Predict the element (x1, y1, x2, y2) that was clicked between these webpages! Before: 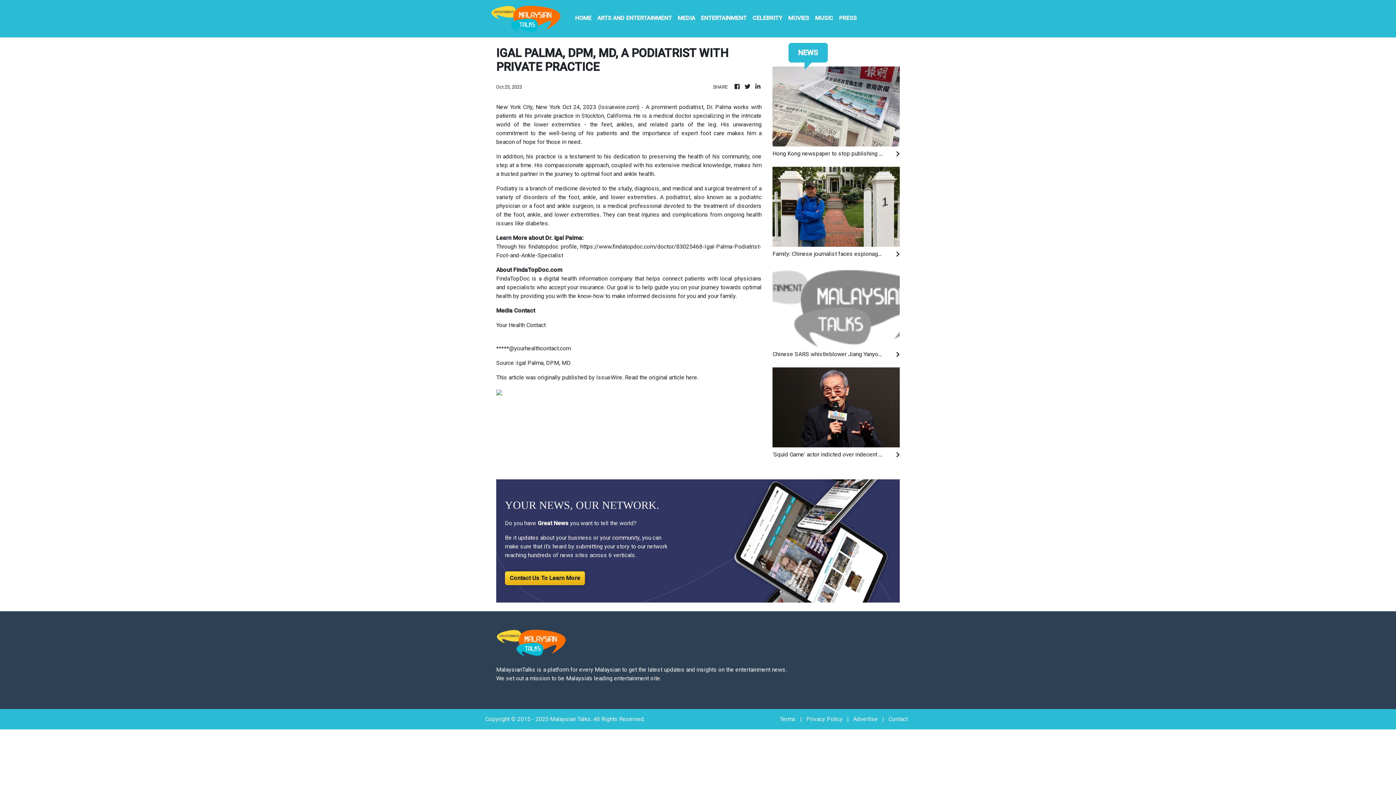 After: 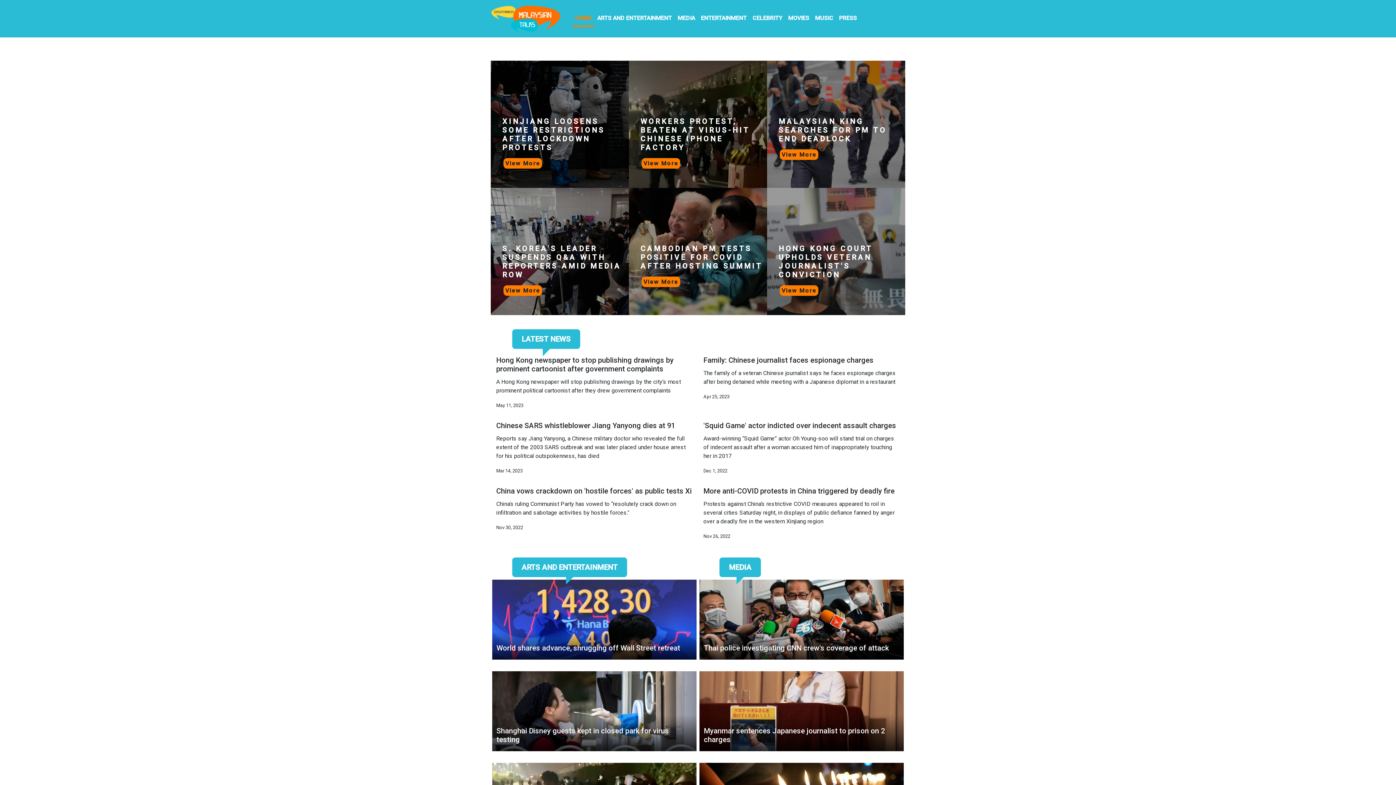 Action: bbox: (572, 10, 594, 26) label: HOME